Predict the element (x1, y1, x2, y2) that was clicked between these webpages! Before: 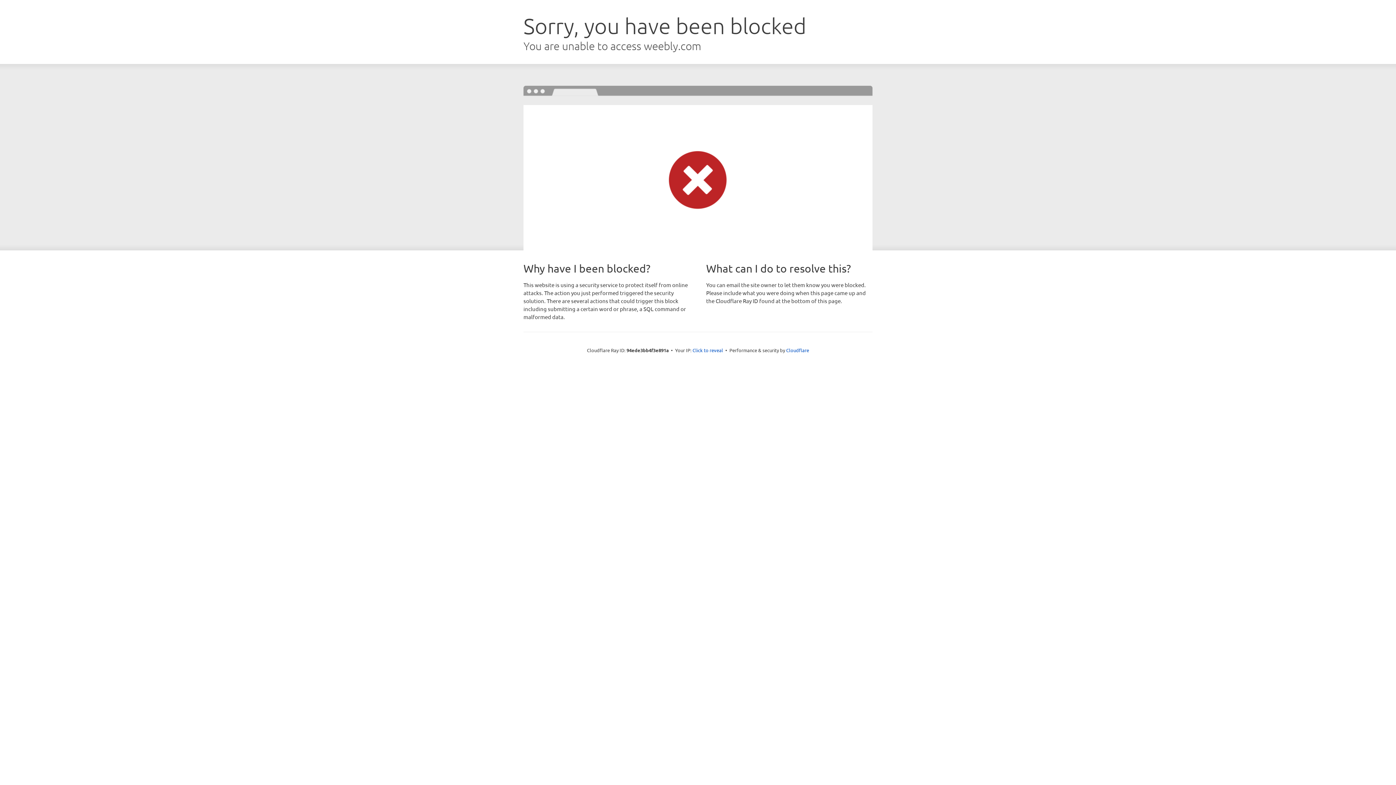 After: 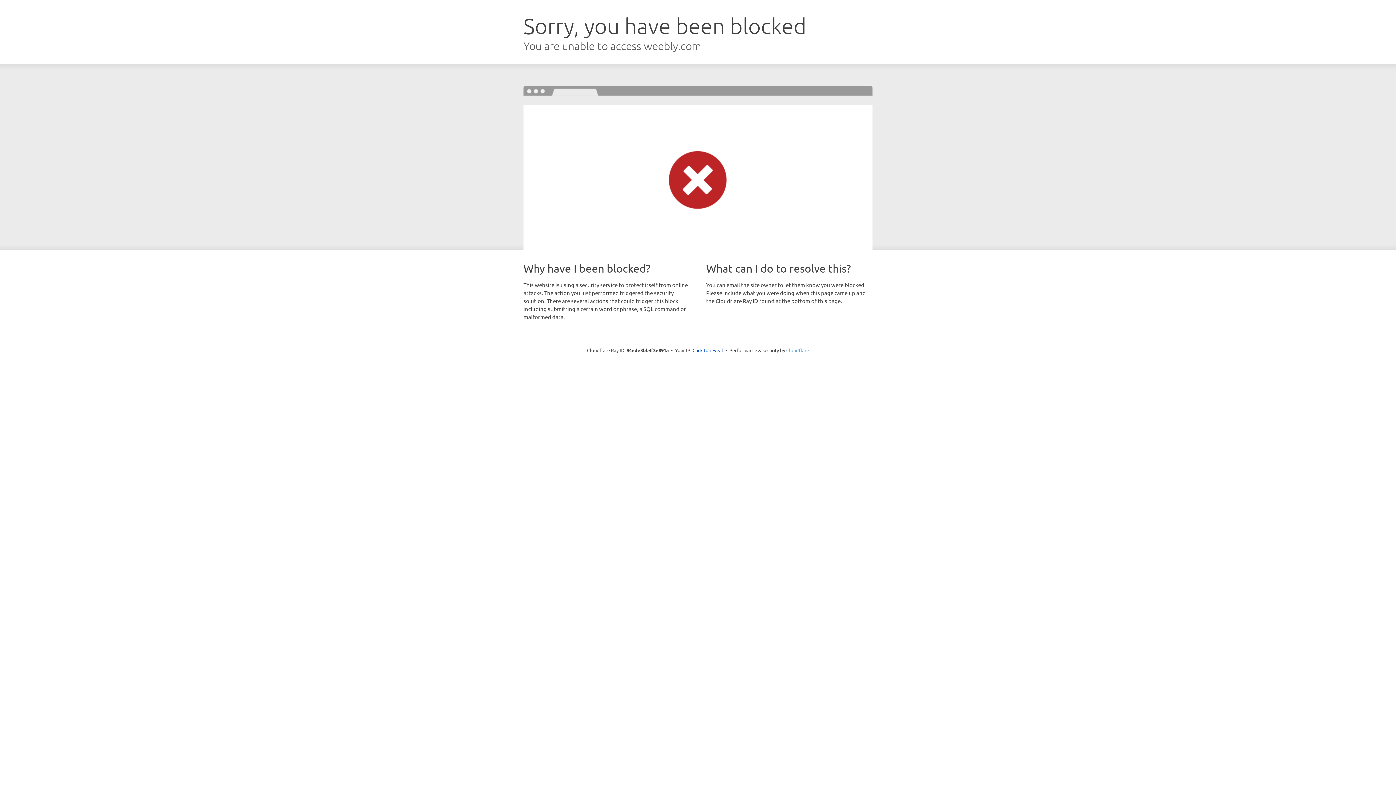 Action: label: Cloudflare bbox: (786, 347, 809, 353)